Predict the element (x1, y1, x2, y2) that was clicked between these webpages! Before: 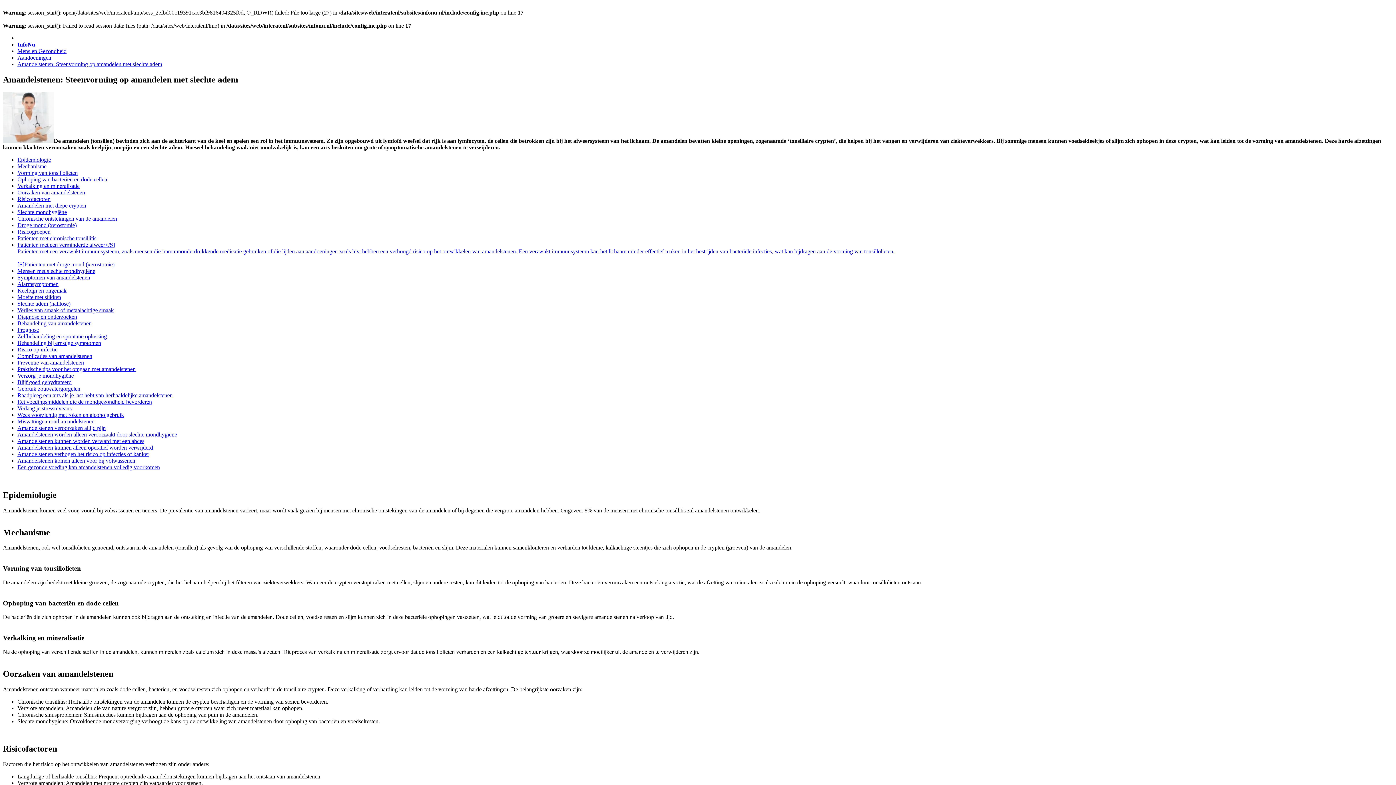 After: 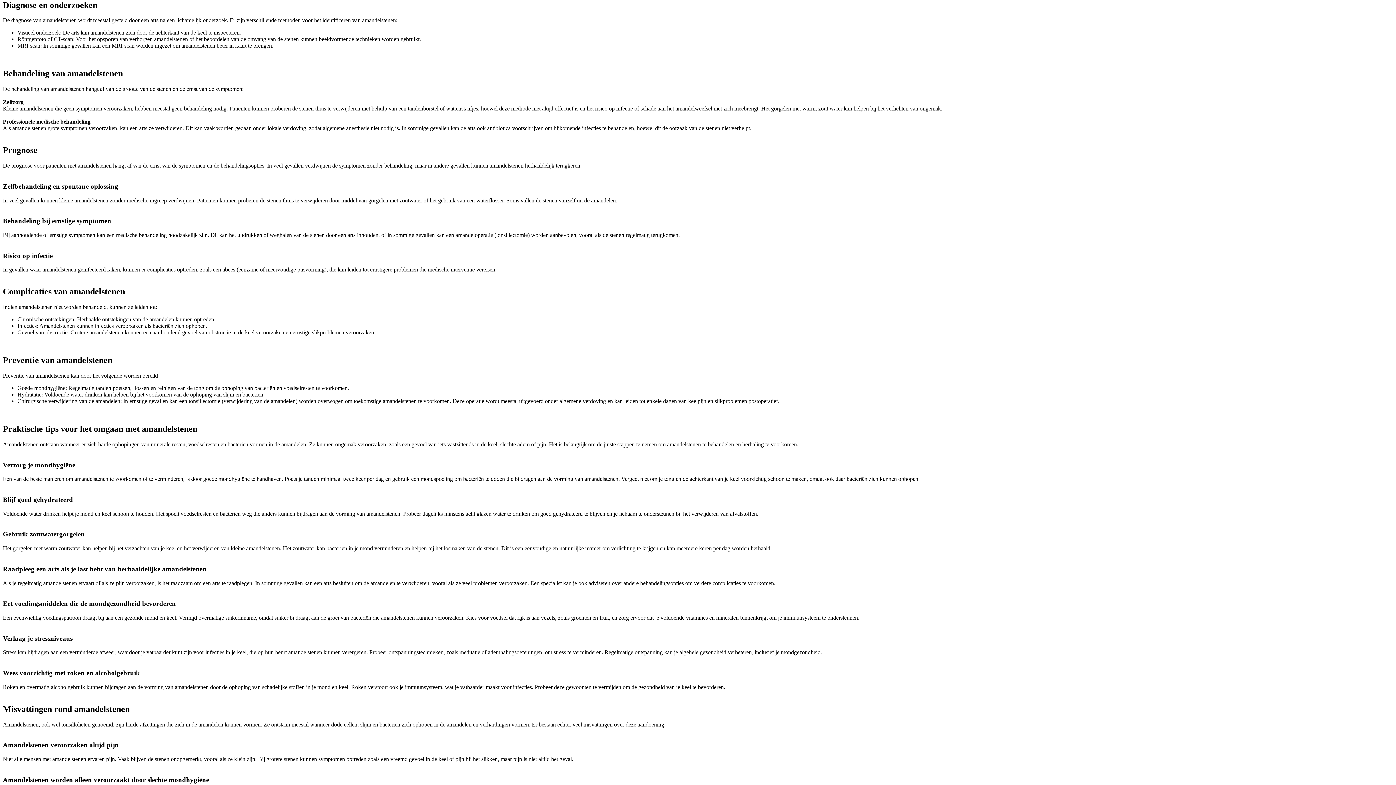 Action: bbox: (17, 313, 77, 319) label: Diagnose en onderzoeken